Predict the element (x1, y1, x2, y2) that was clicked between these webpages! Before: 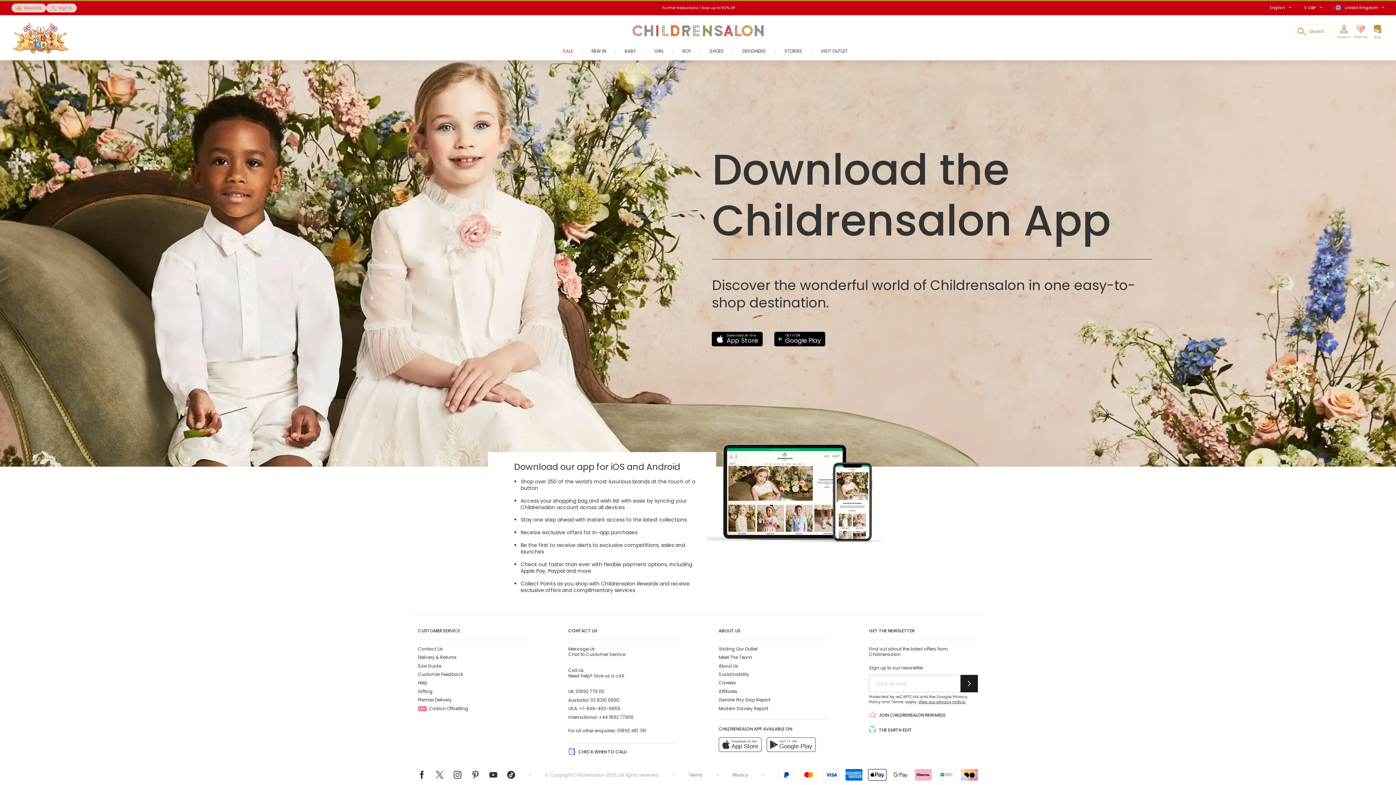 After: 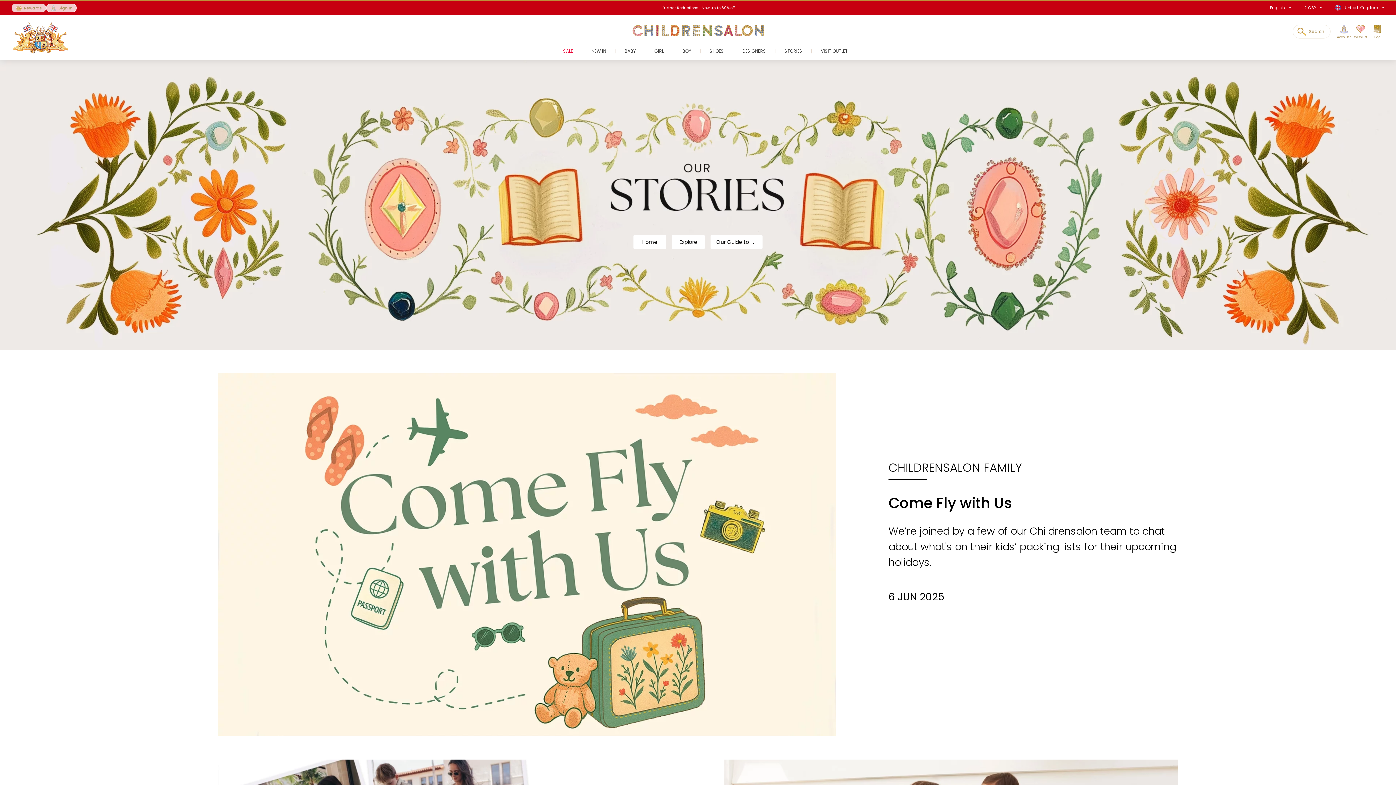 Action: label: STORIES bbox: (775, 42, 811, 60)